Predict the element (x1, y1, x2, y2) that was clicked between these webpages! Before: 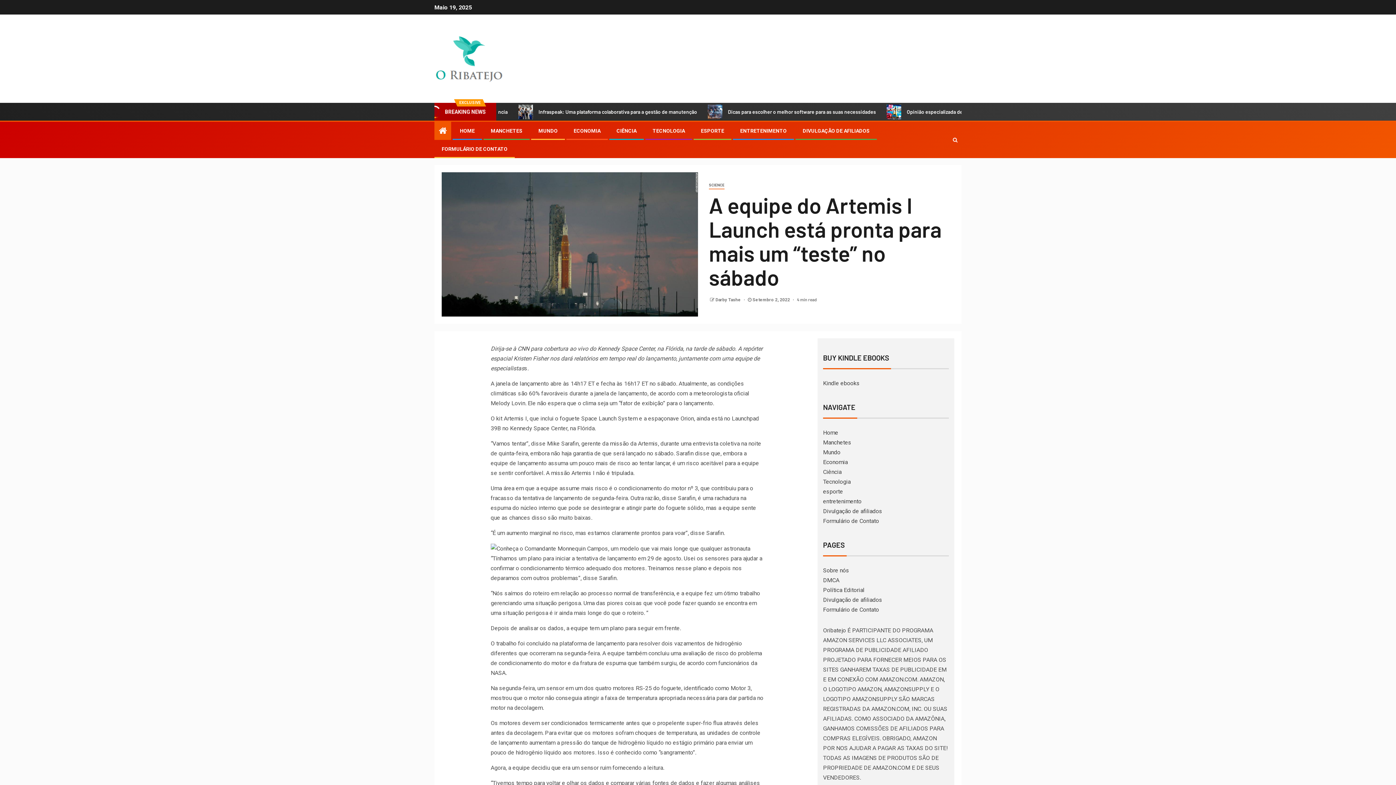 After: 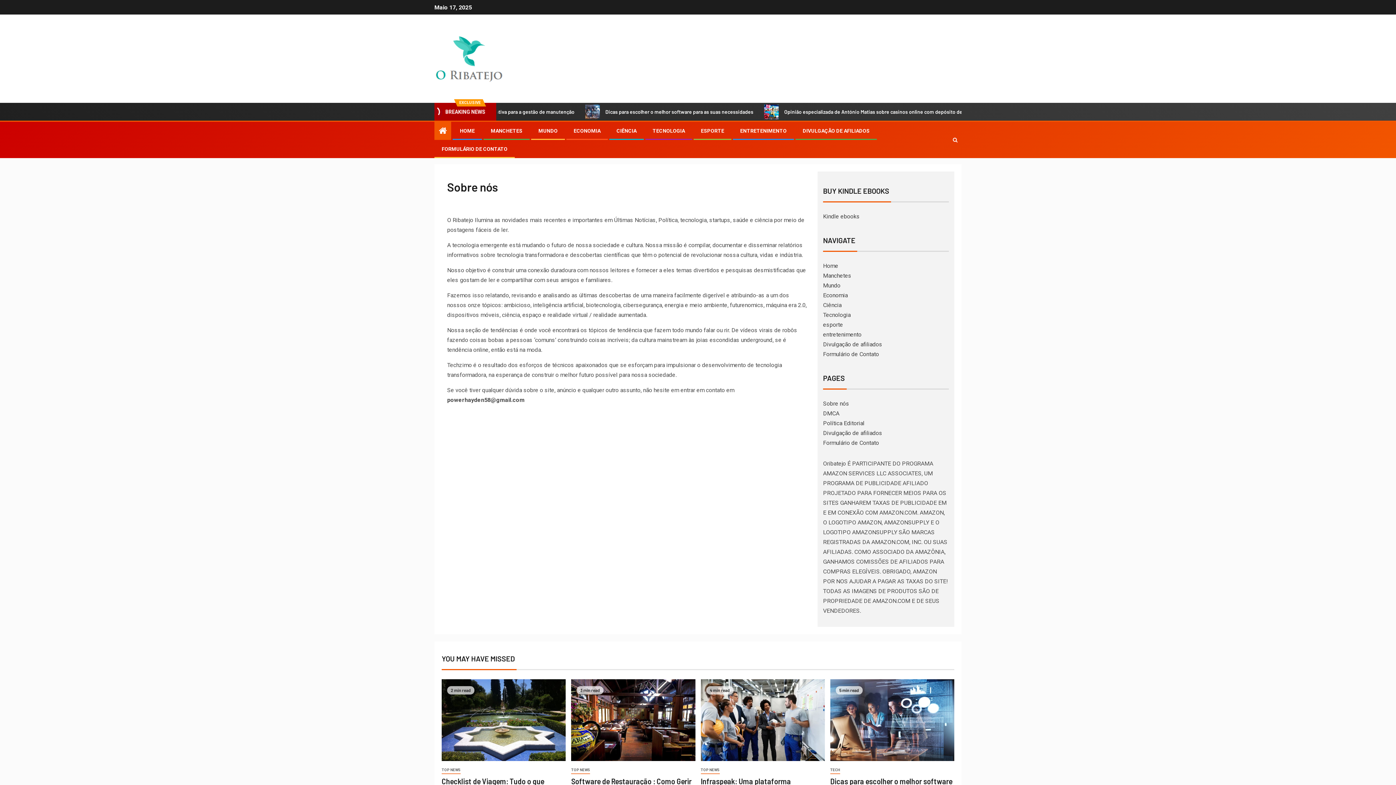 Action: bbox: (823, 567, 849, 574) label: Sobre nós